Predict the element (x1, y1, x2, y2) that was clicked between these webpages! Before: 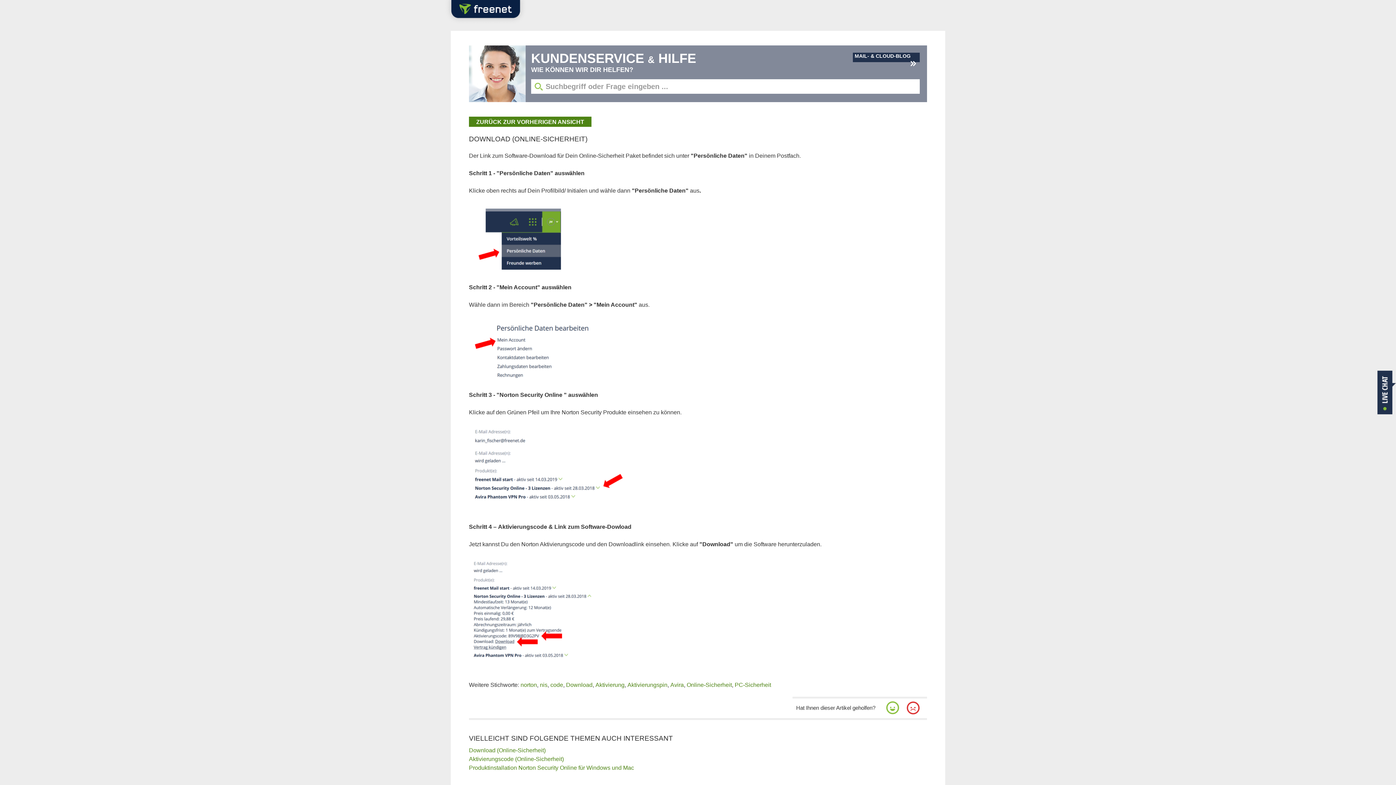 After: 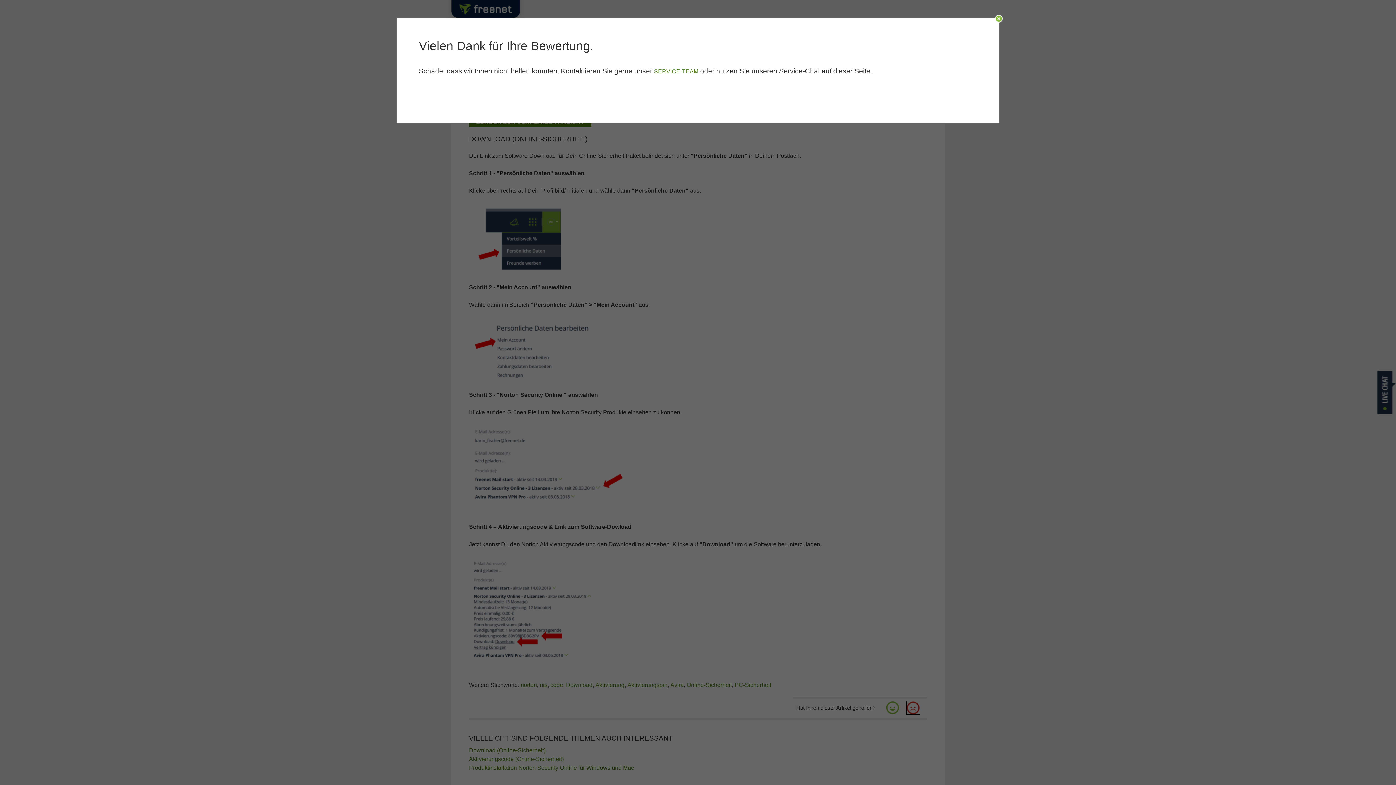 Action: bbox: (906, 701, 920, 714)